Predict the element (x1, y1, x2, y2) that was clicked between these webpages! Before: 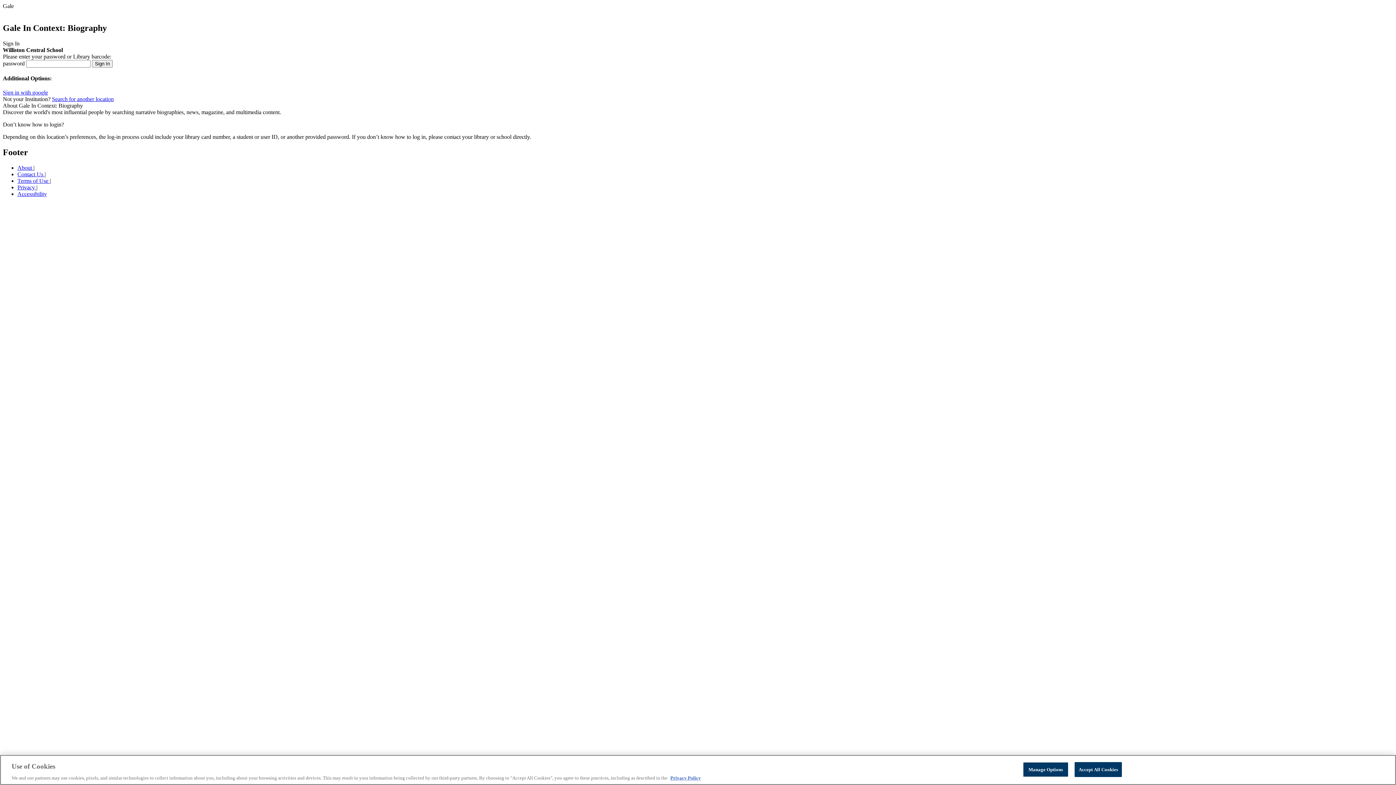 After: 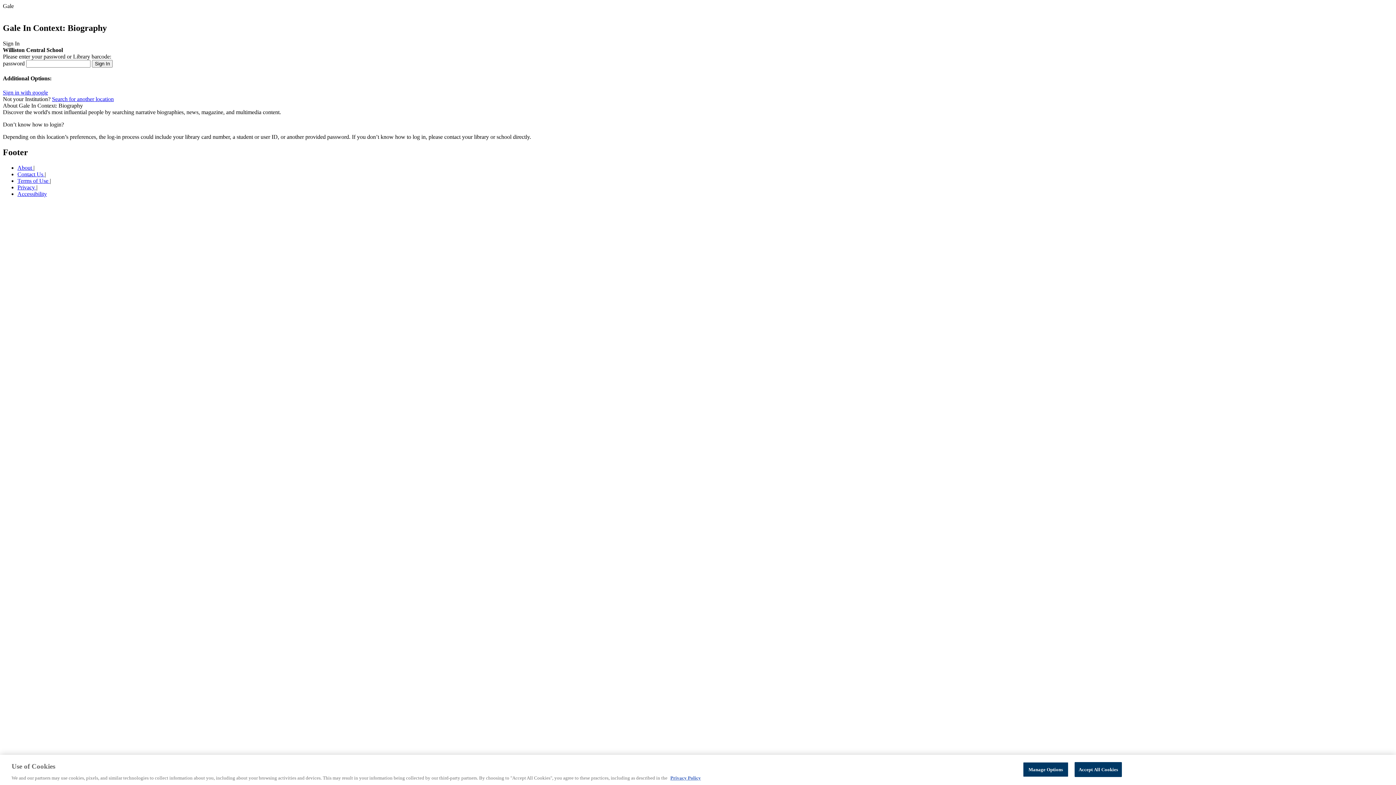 Action: bbox: (17, 190, 46, 197) label: Accessibility